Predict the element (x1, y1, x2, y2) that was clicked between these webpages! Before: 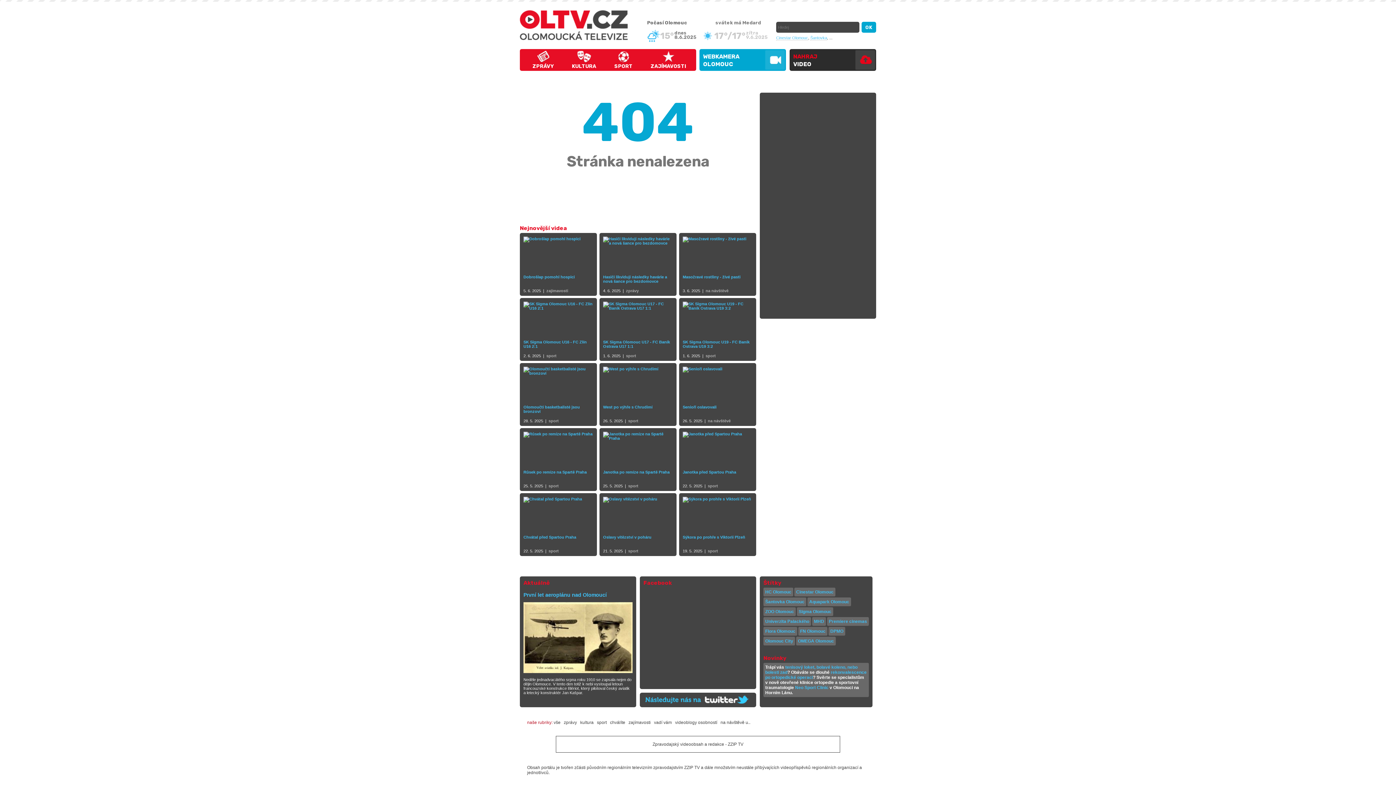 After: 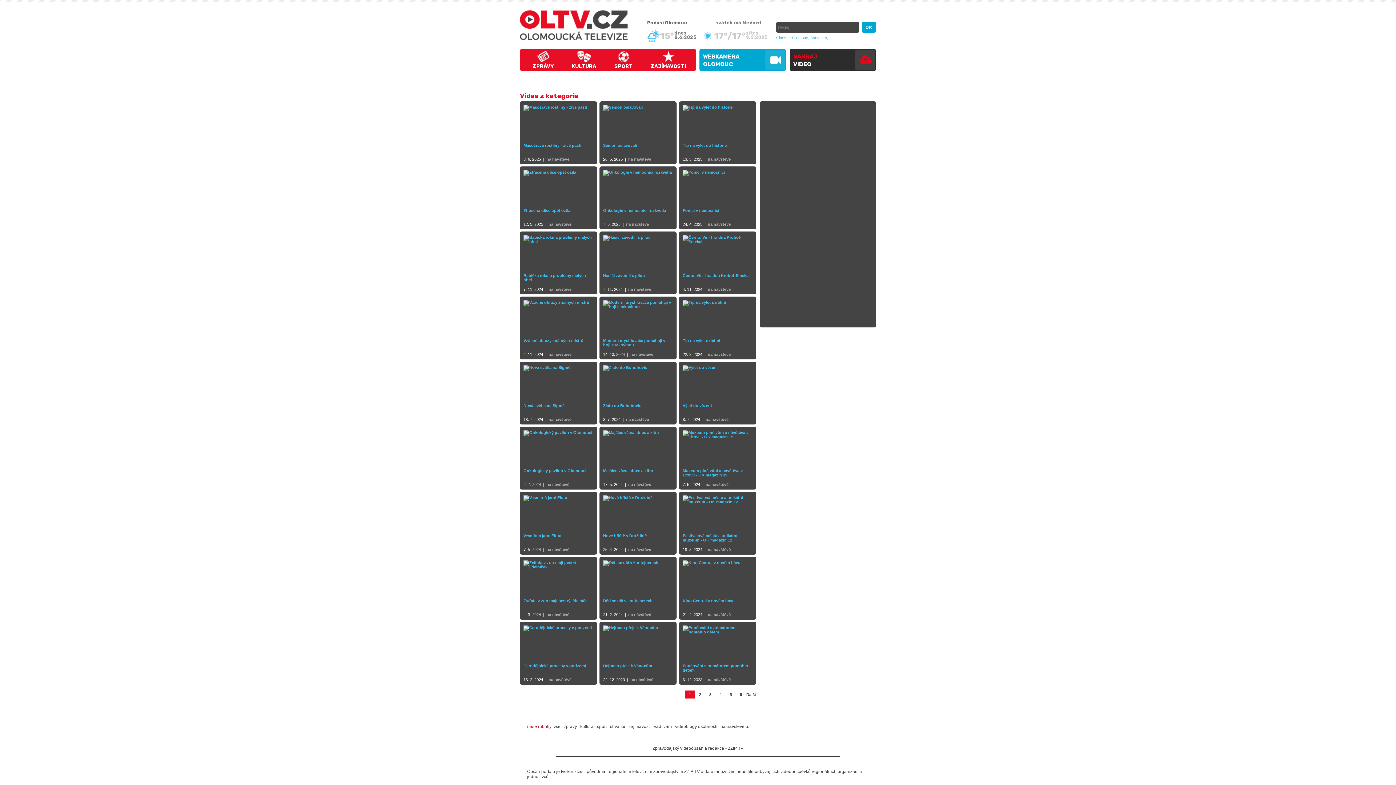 Action: label: na návštěvě u.. bbox: (720, 720, 750, 725)